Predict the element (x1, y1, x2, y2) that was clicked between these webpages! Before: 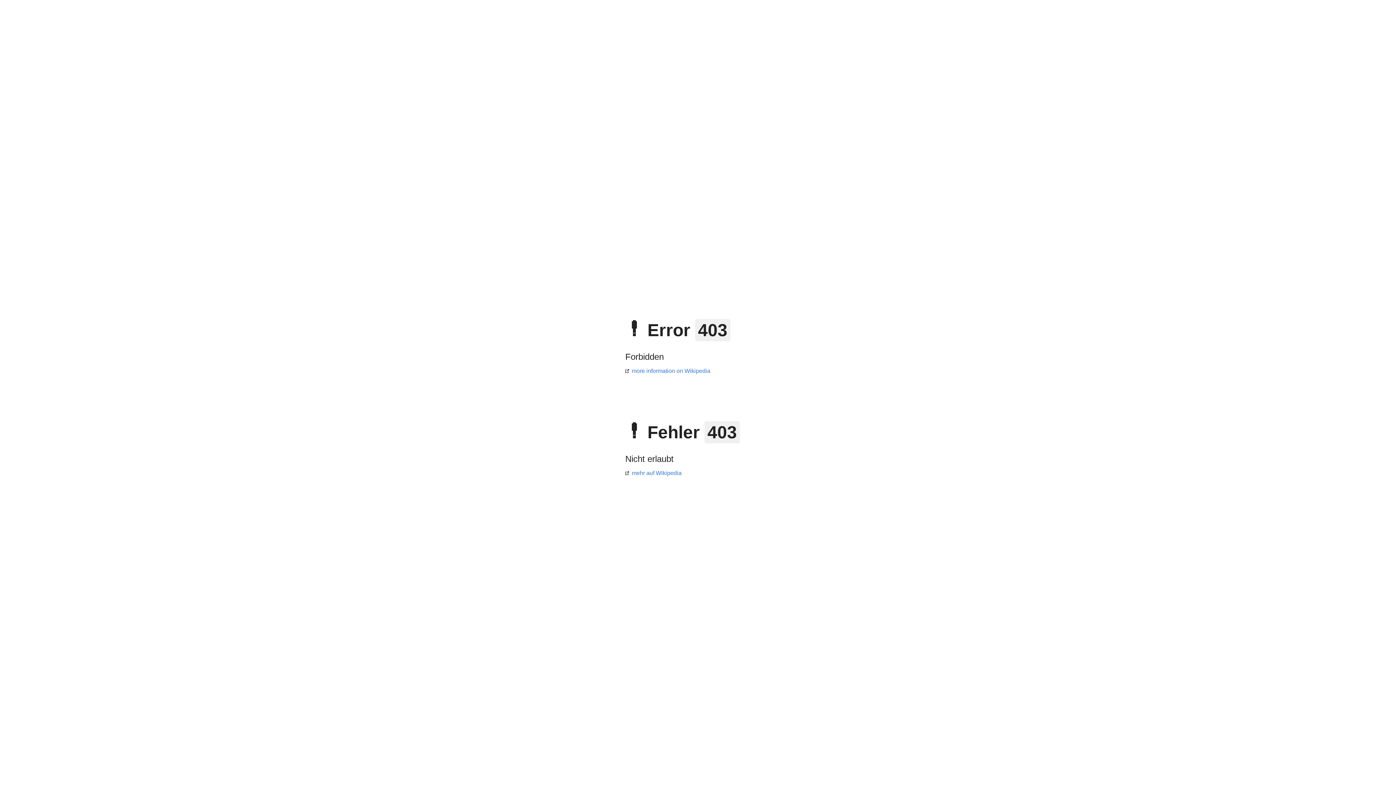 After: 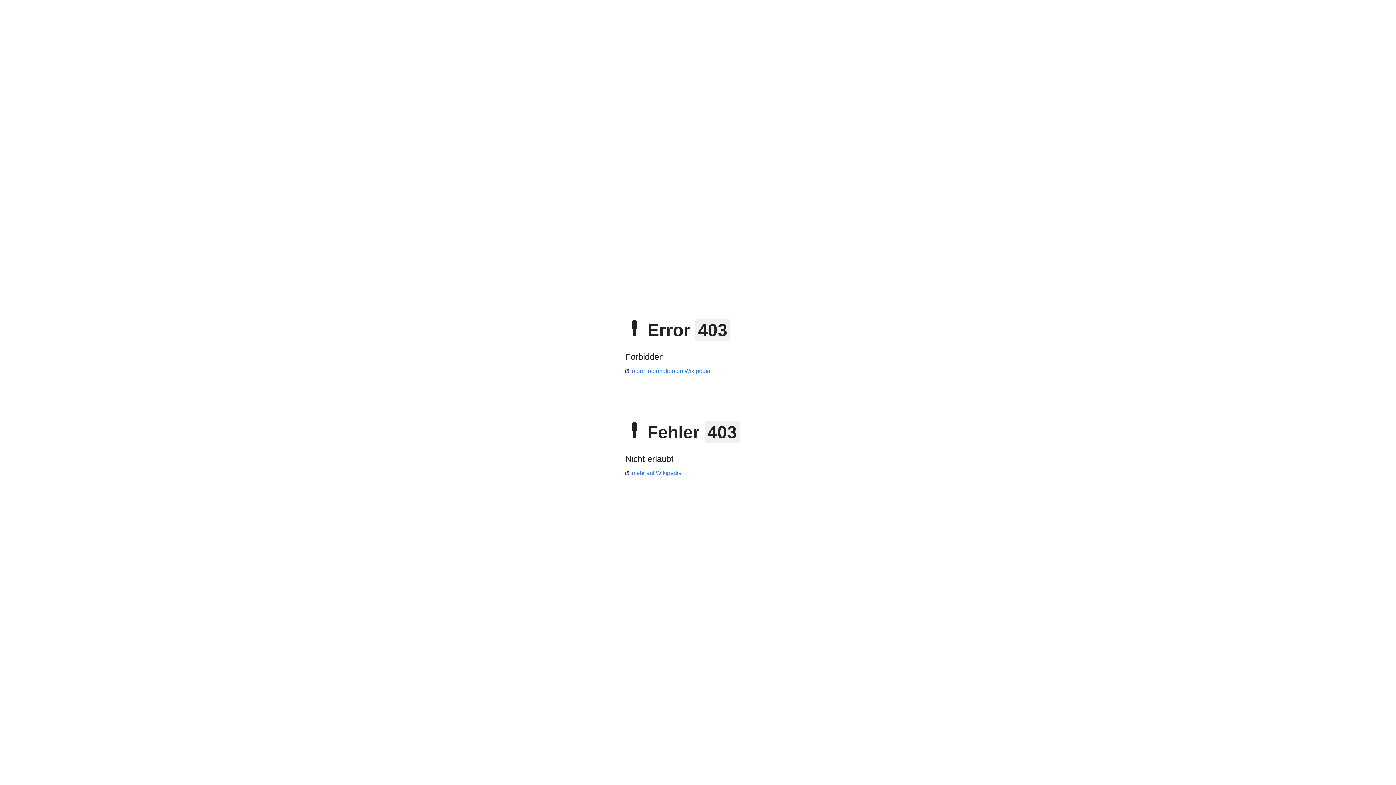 Action: label: more information on Wikipedia bbox: (625, 368, 710, 374)